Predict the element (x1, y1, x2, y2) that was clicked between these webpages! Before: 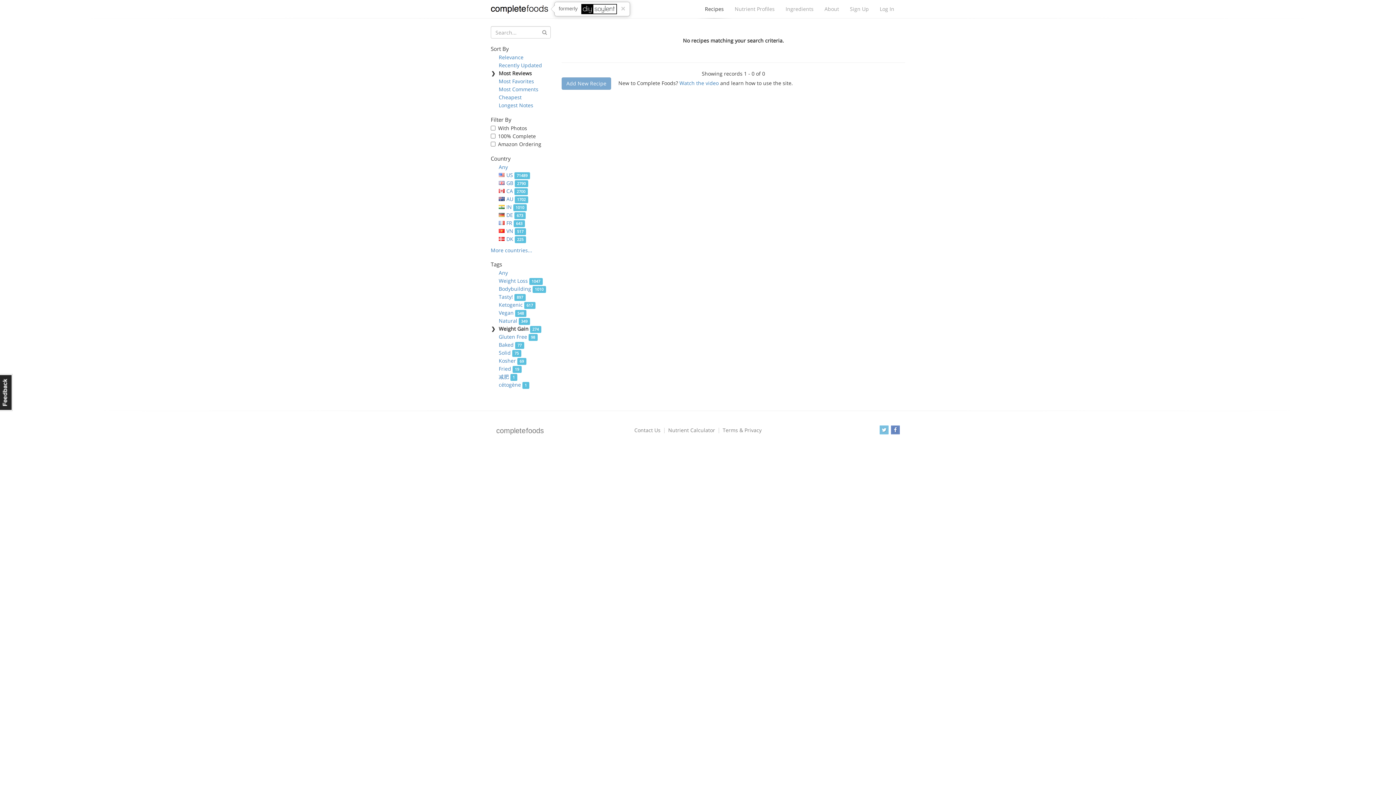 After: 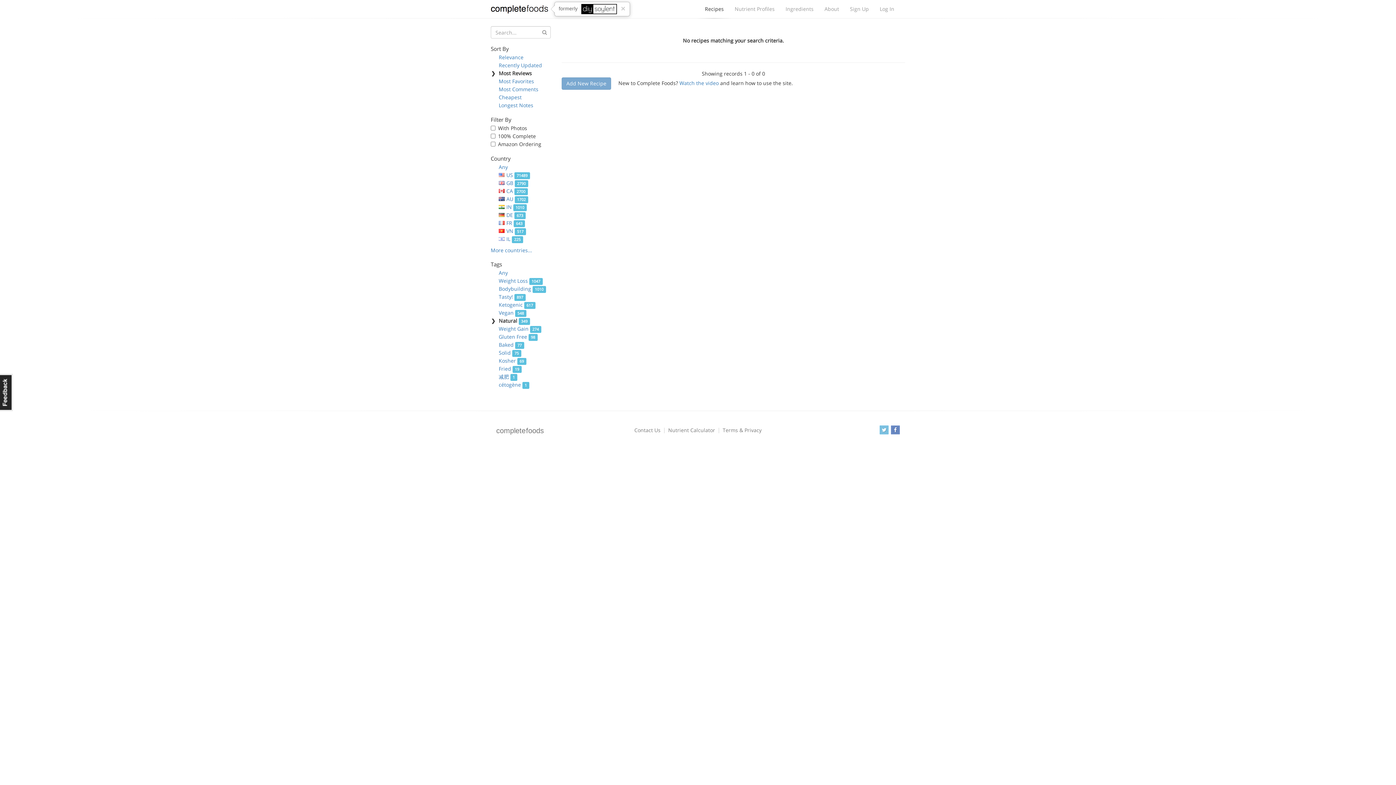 Action: bbox: (498, 317, 530, 324) label: Natural 349